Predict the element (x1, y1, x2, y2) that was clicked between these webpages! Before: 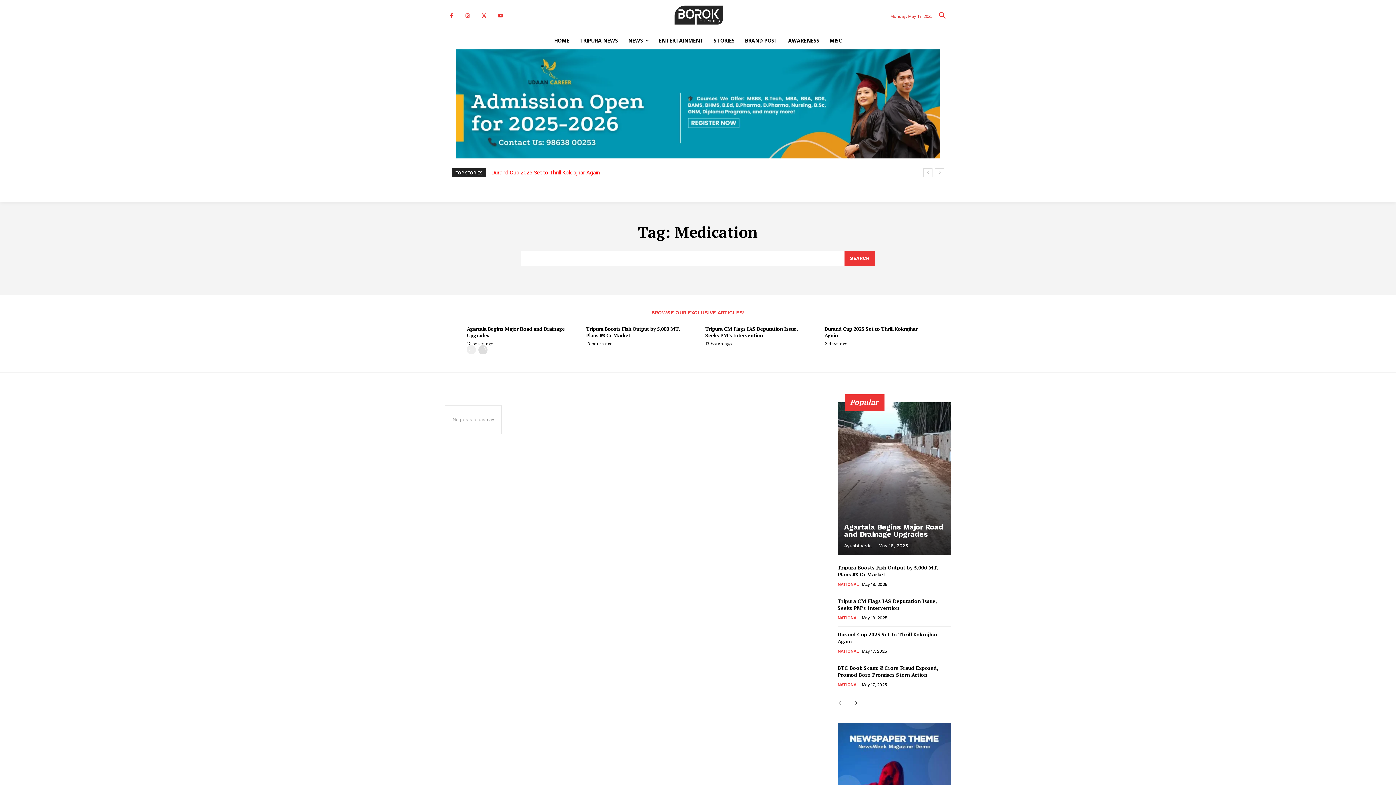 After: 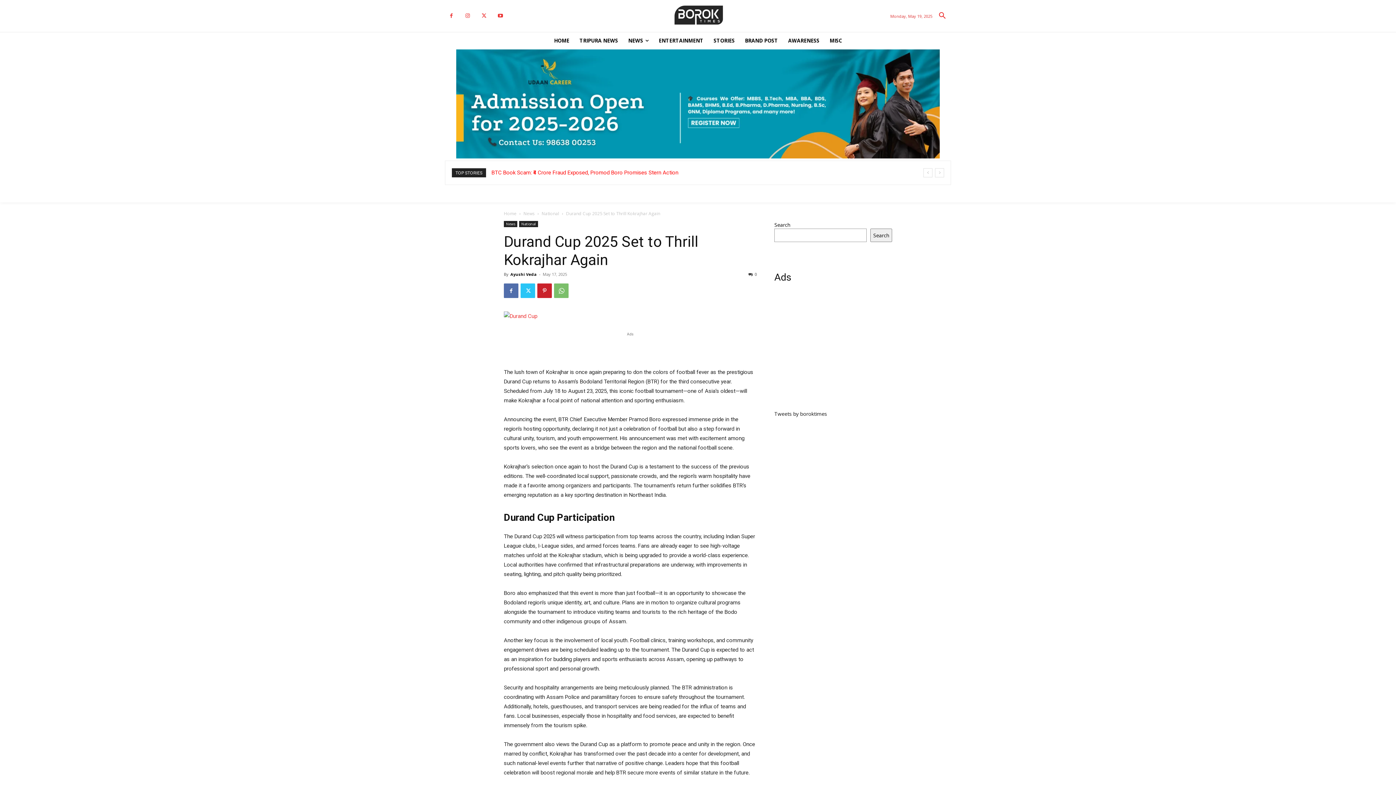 Action: label: Durand Cup 2025 Set to Thrill Kokrajhar Again bbox: (824, 325, 917, 338)